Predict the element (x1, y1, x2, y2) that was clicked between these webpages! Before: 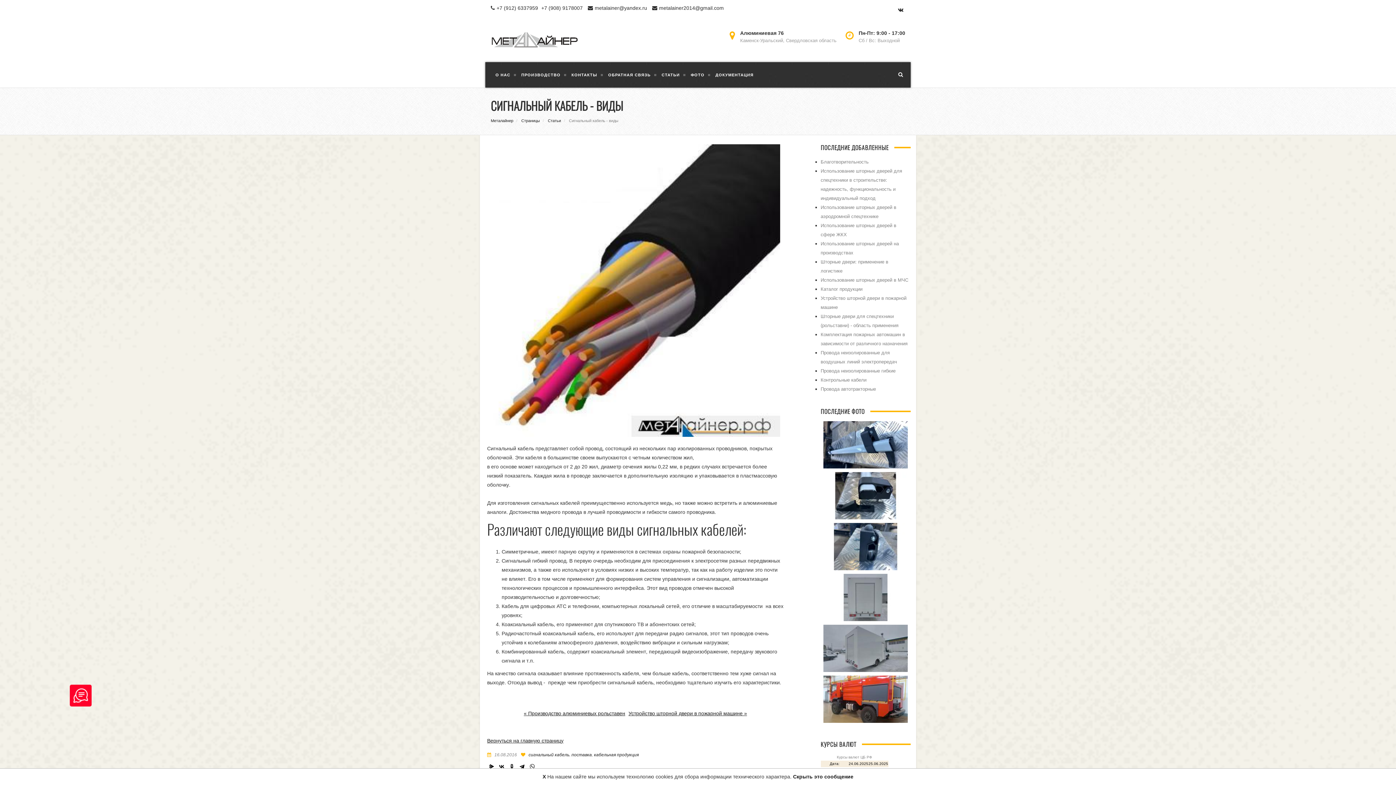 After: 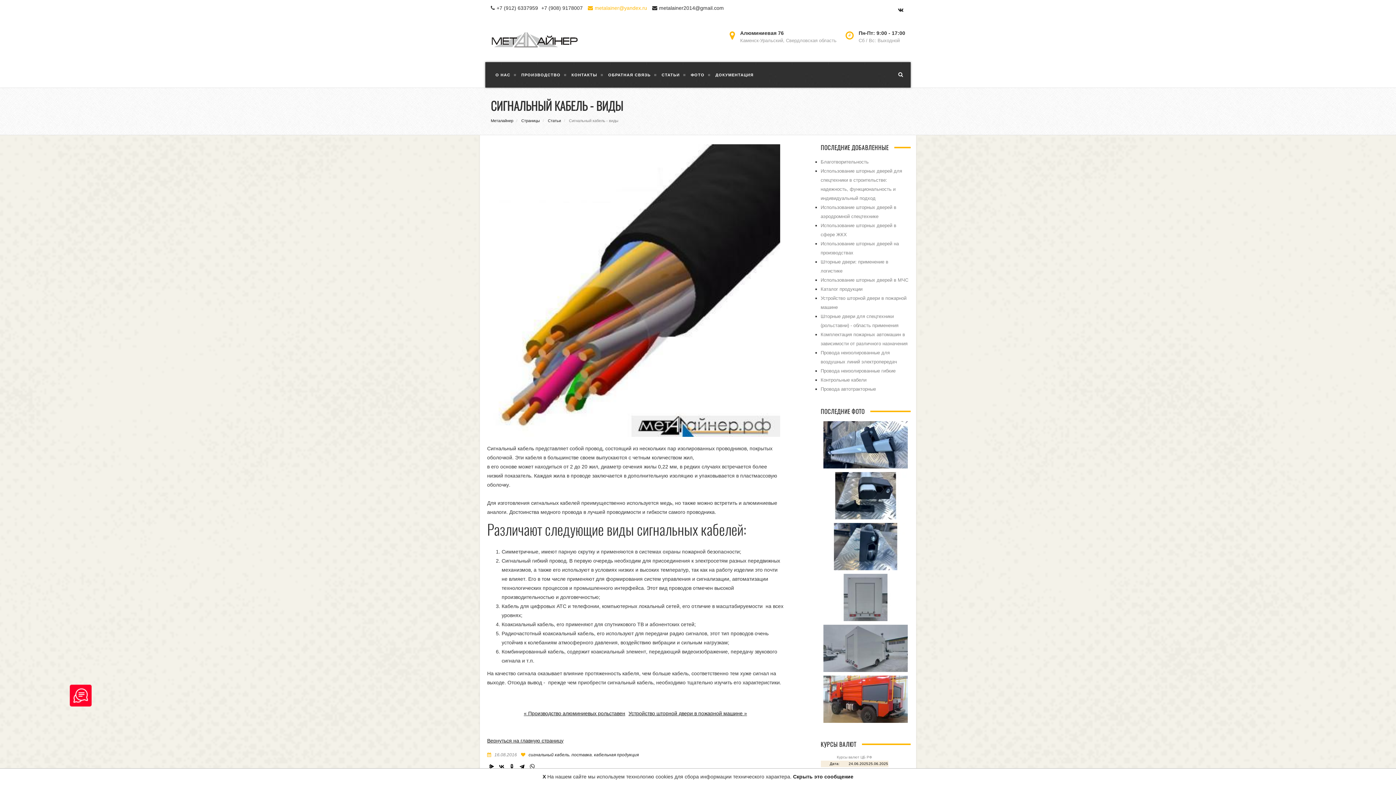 Action: bbox: (584, 5, 647, 10) label: metalainer@yandex.ru